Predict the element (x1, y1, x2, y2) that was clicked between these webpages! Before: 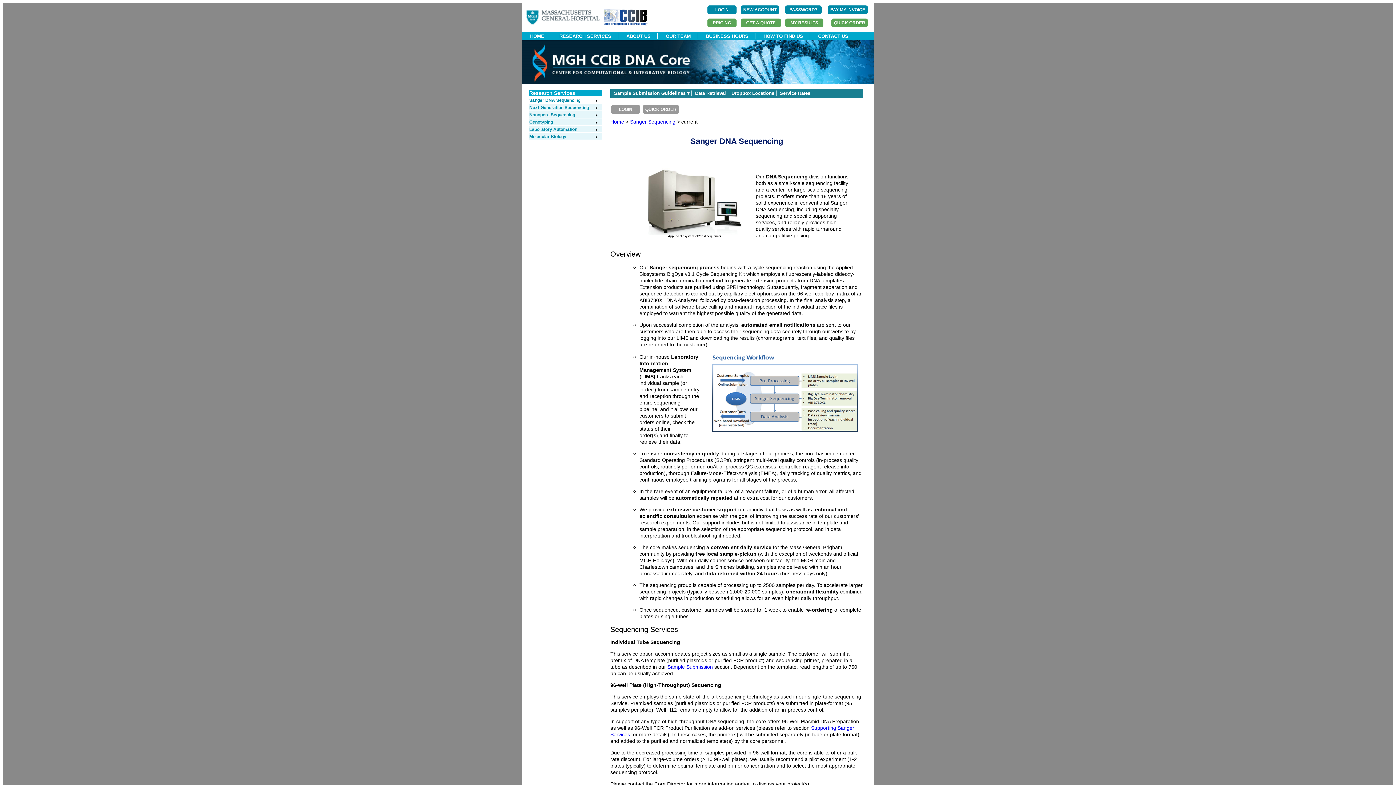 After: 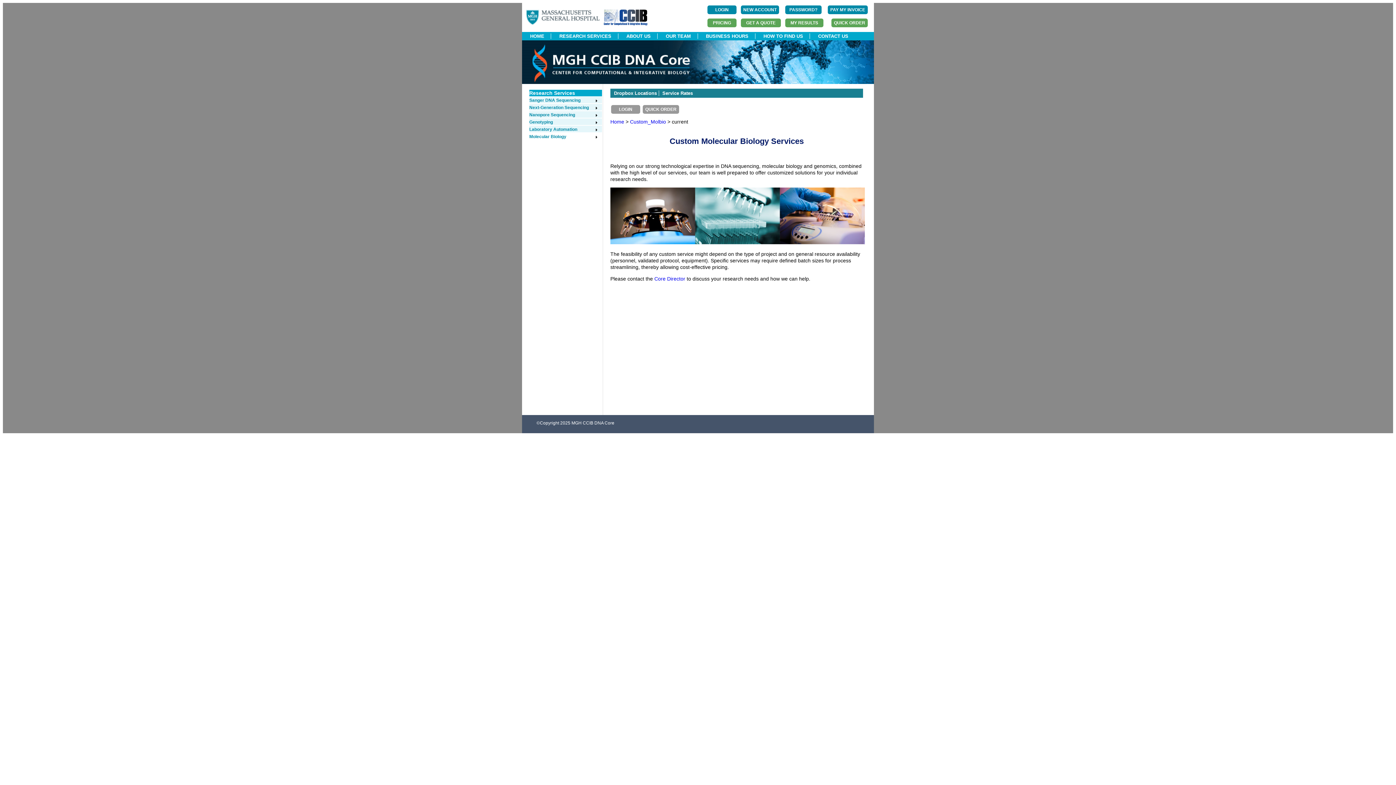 Action: label: Molecular Biology bbox: (529, 134, 598, 139)